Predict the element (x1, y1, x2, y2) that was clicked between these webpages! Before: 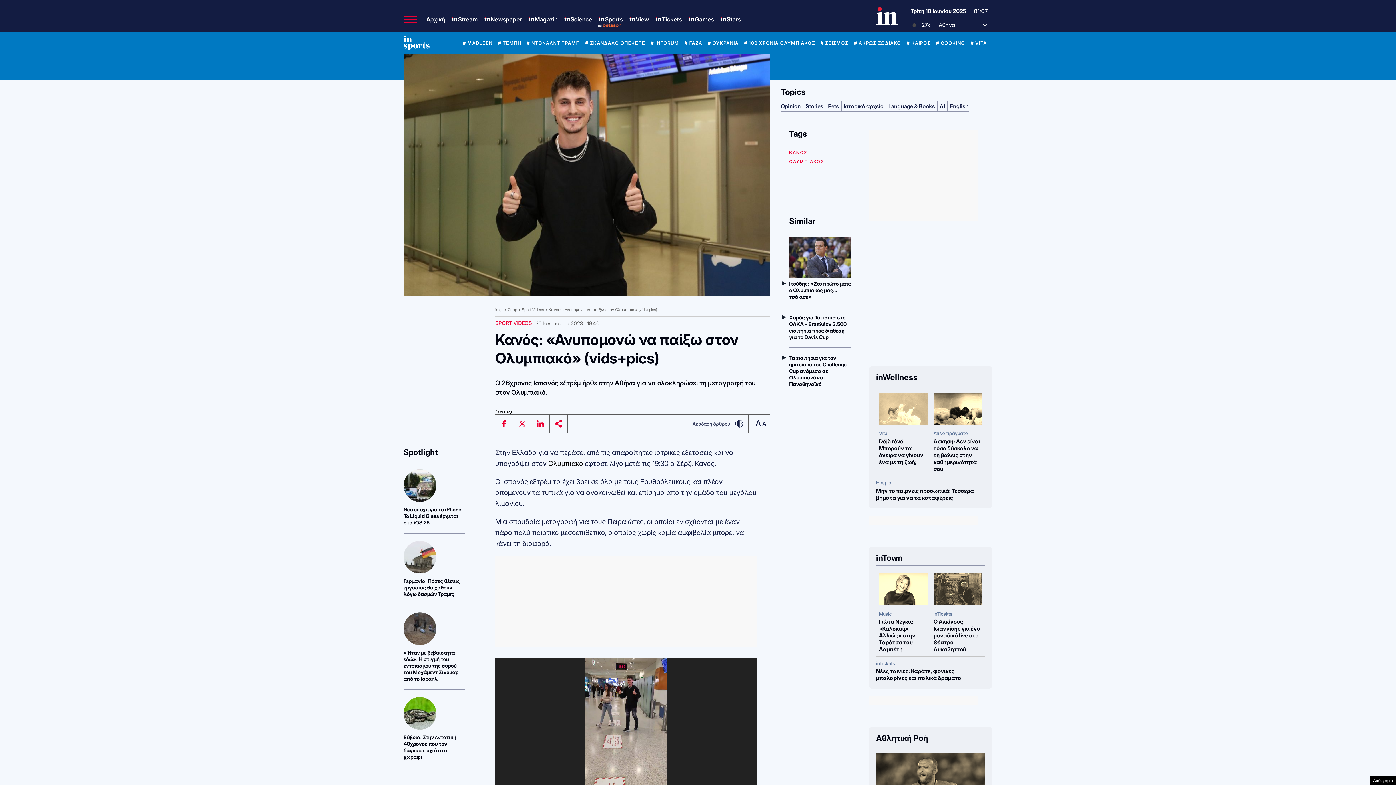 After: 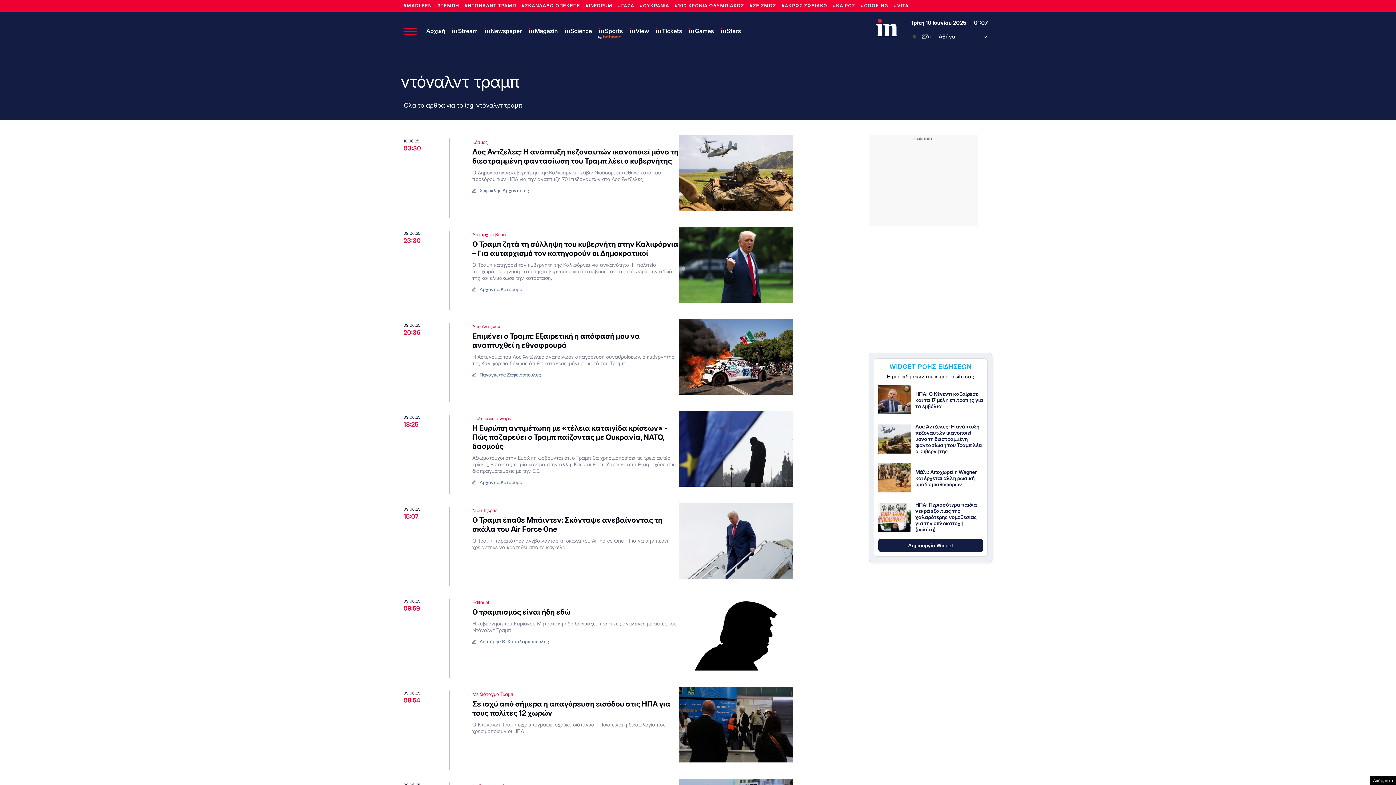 Action: label: # ΝΤΟΝΑΛΝΤ ΤΡΑΜΠ bbox: (526, 40, 580, 45)